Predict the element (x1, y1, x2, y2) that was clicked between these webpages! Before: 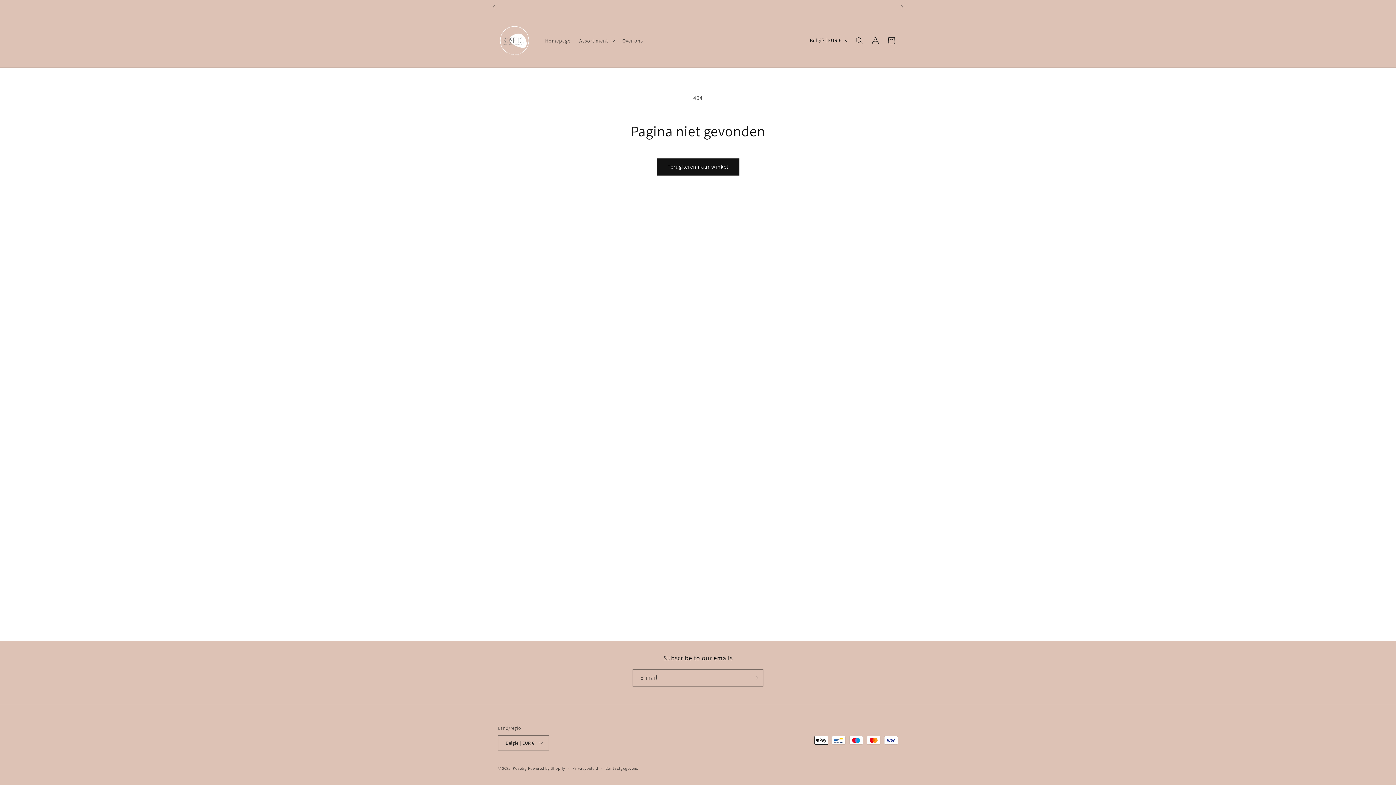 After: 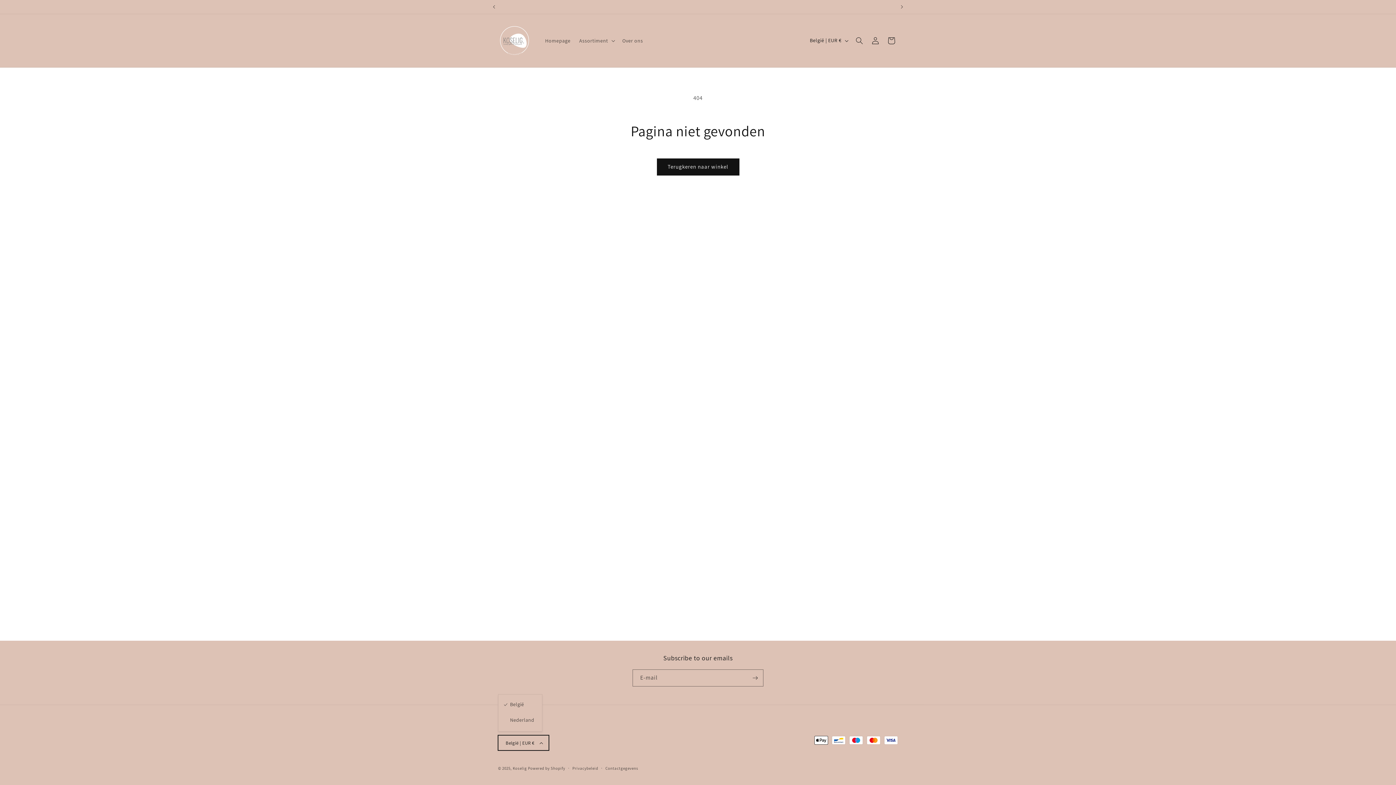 Action: bbox: (498, 735, 548, 750) label: België | EUR €